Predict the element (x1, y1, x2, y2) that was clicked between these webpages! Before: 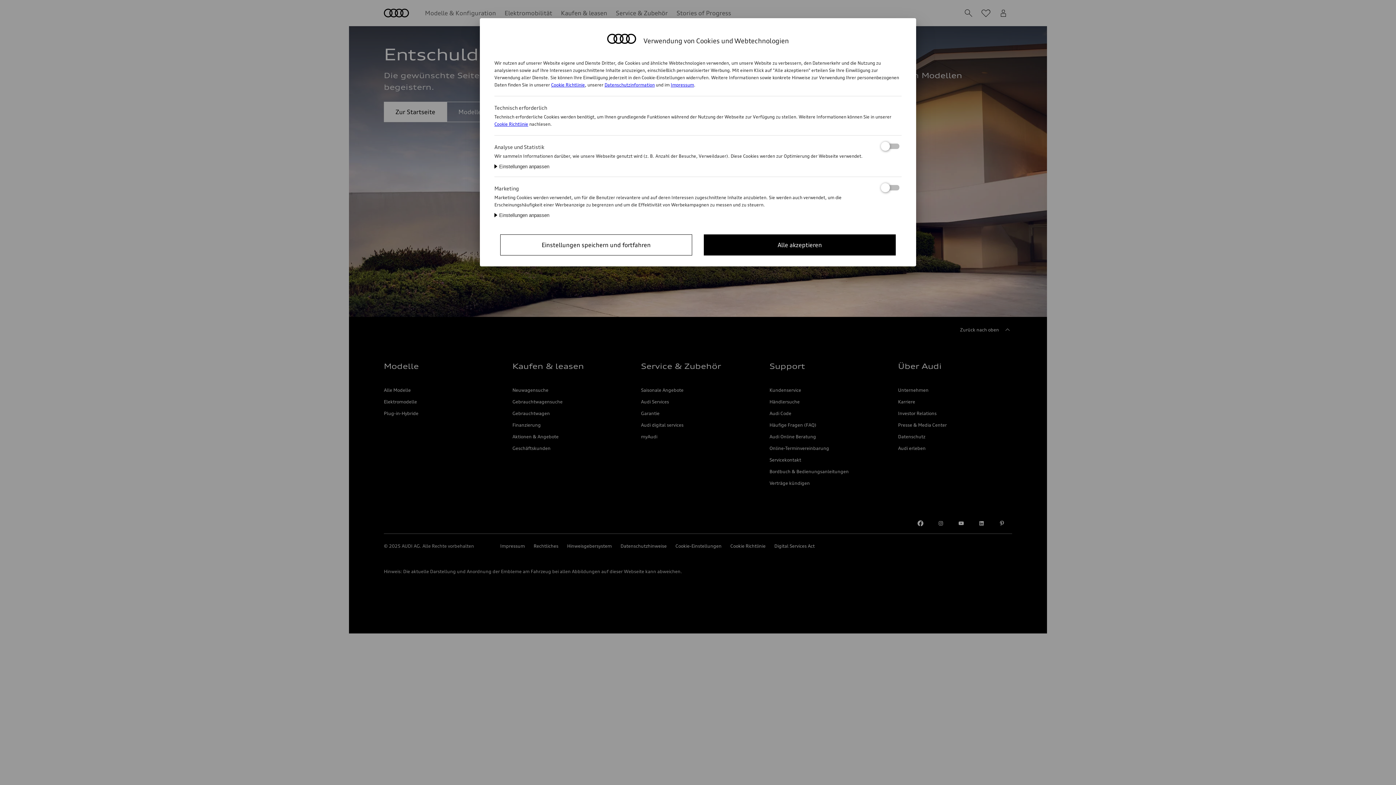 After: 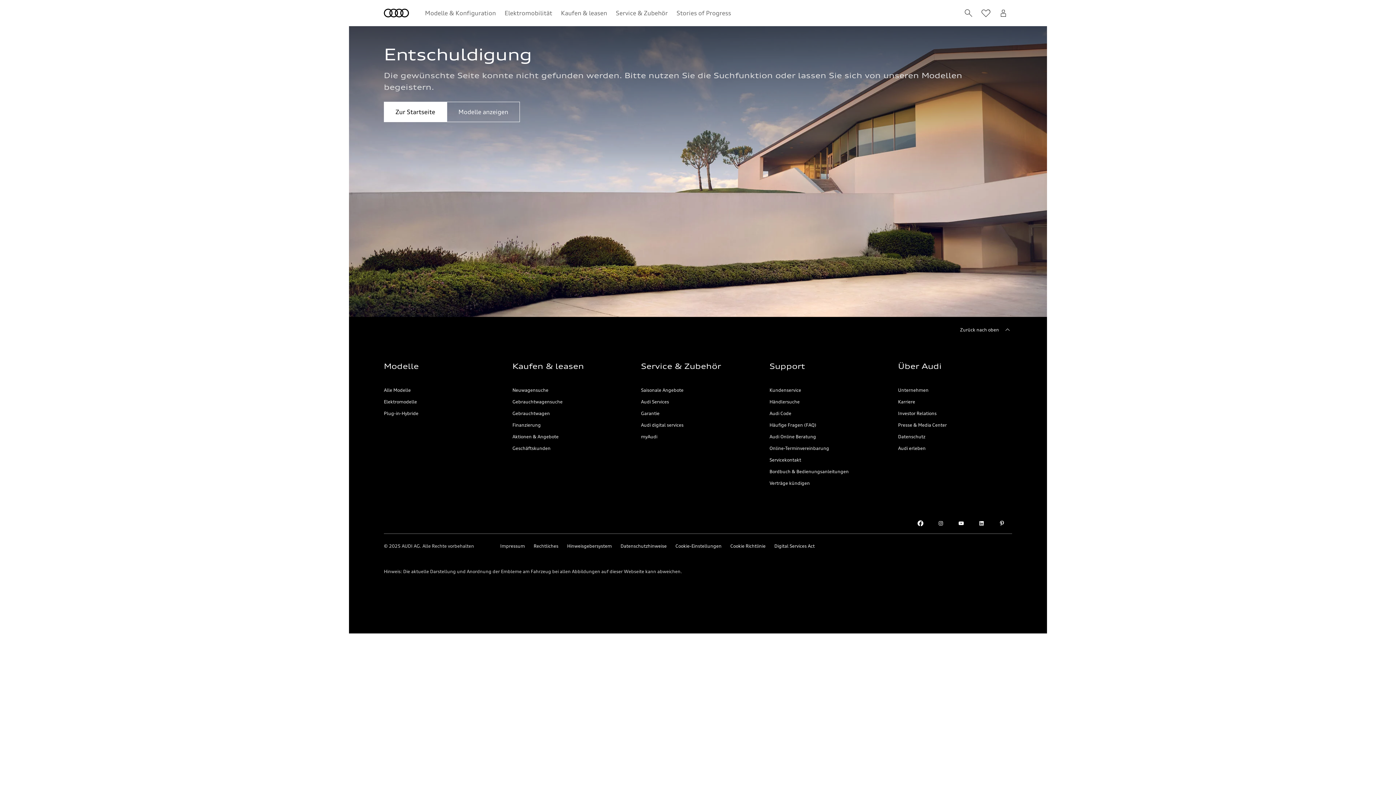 Action: label: Einstellungen speichern und fortfahren bbox: (500, 234, 692, 255)